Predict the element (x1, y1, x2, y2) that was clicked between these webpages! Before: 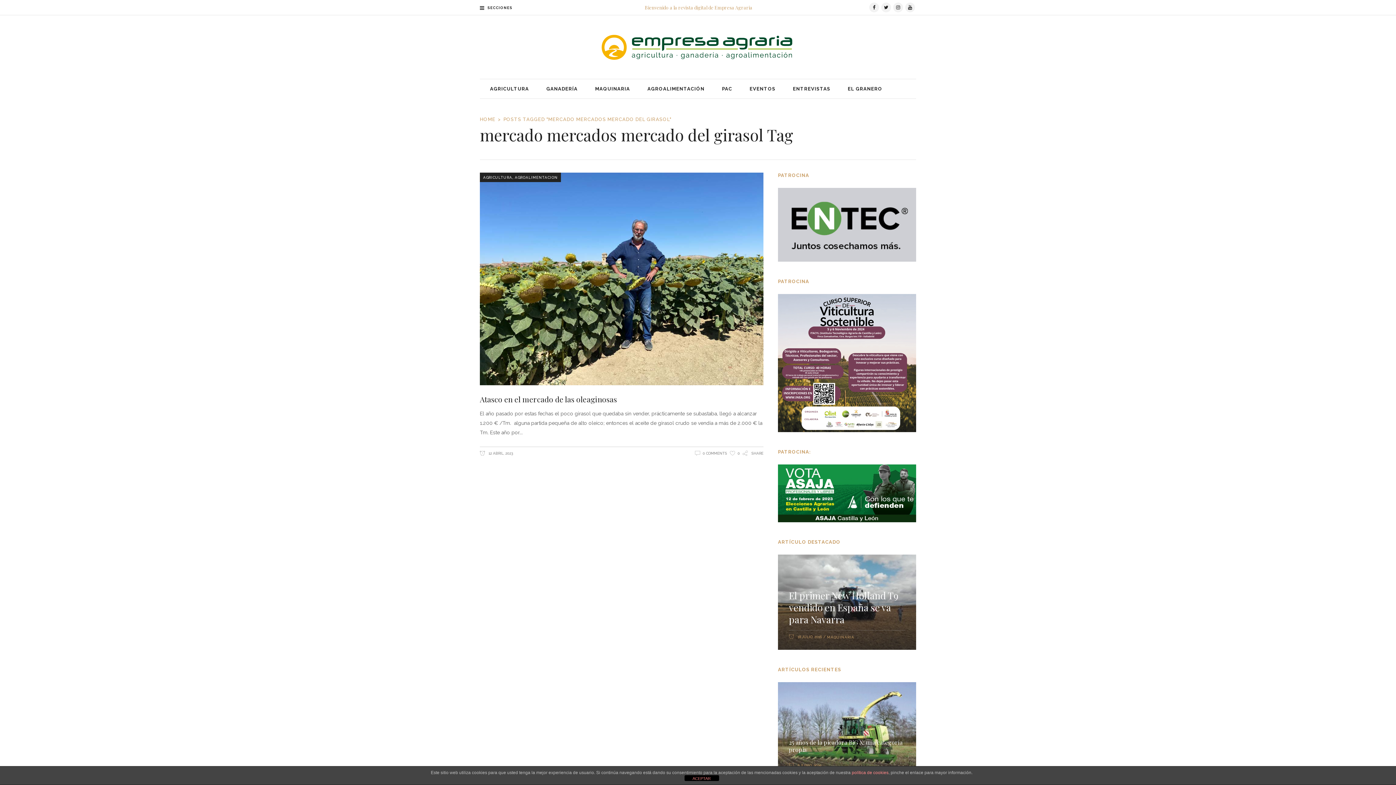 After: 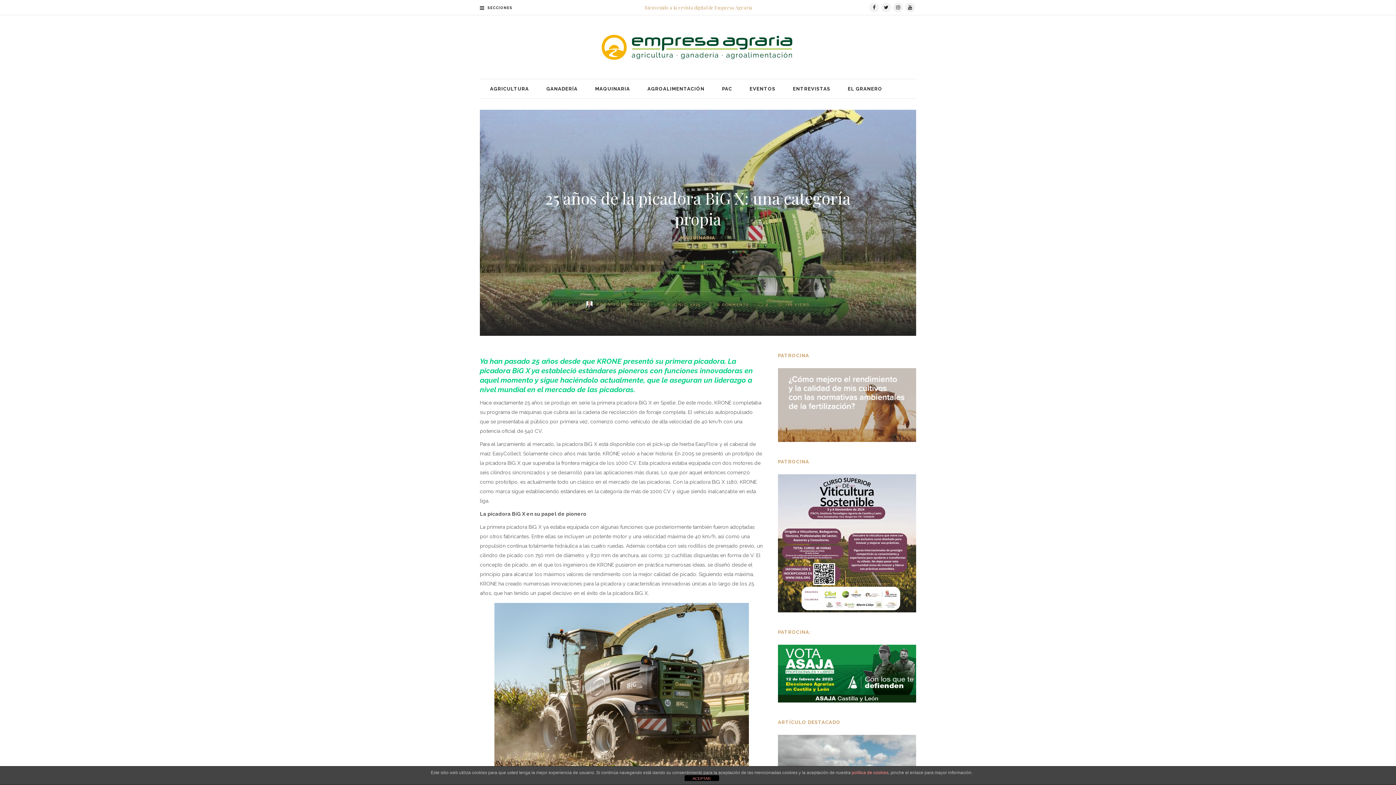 Action: label: 25 años de la picadora BiG X: una categoría propia bbox: (789, 739, 902, 753)